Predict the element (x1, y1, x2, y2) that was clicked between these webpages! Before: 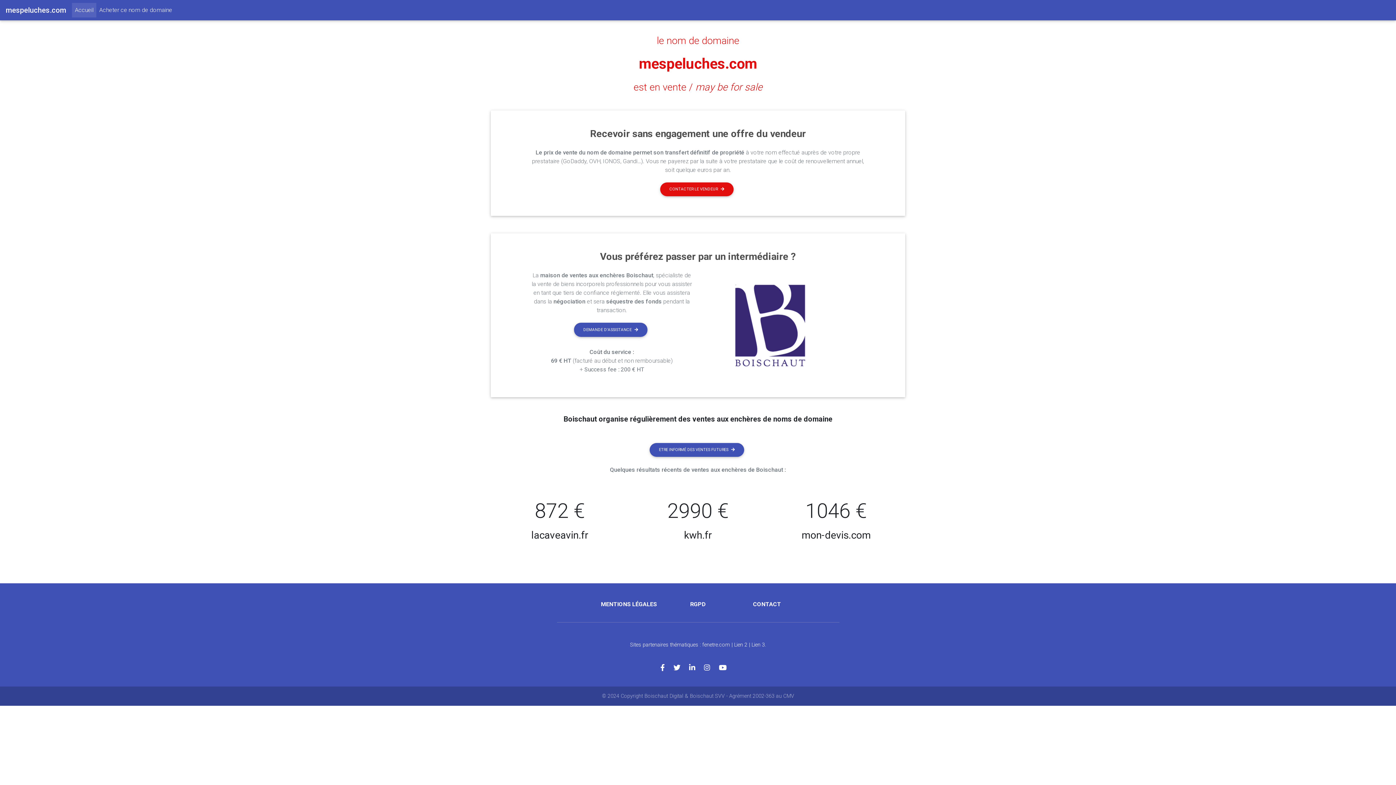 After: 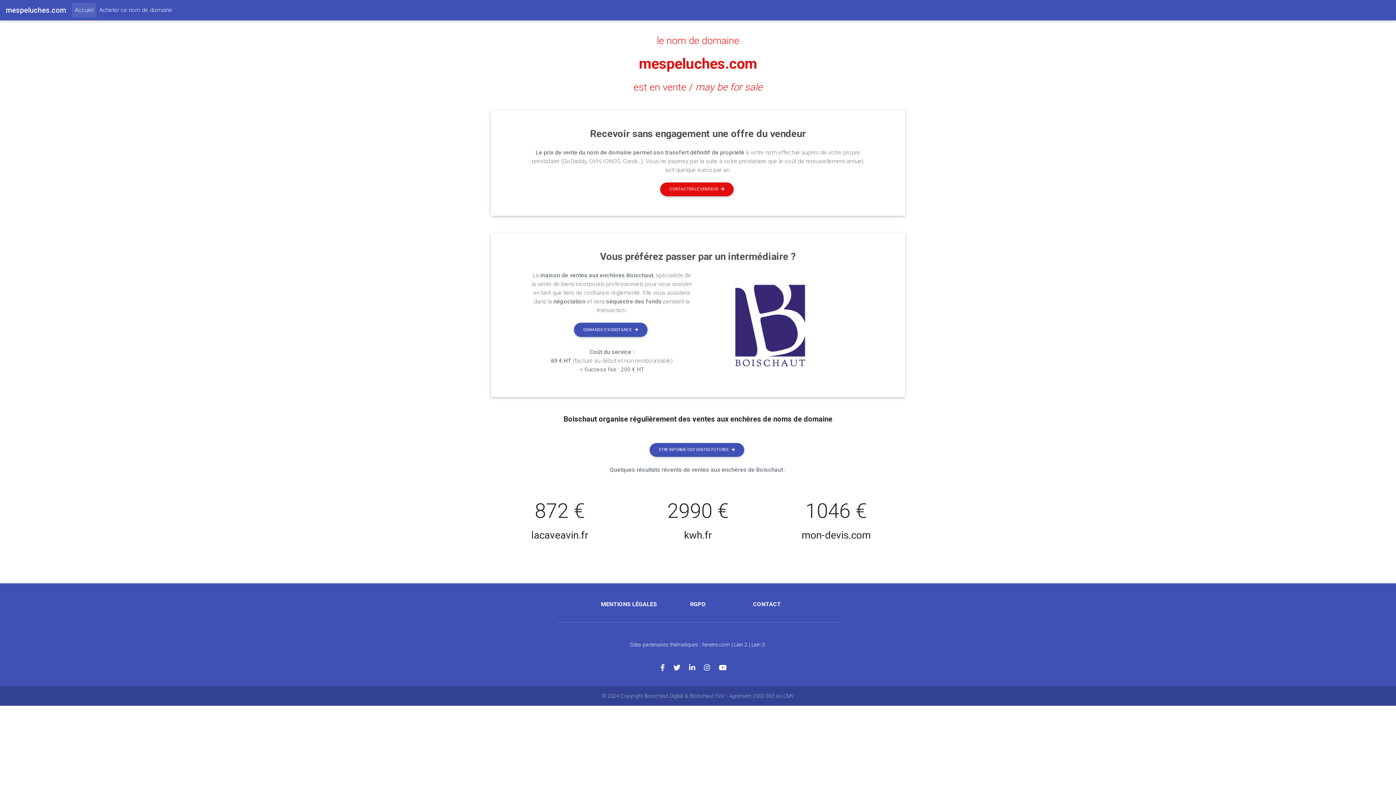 Action: bbox: (656, 34, 739, 46) label: le nom de domaine